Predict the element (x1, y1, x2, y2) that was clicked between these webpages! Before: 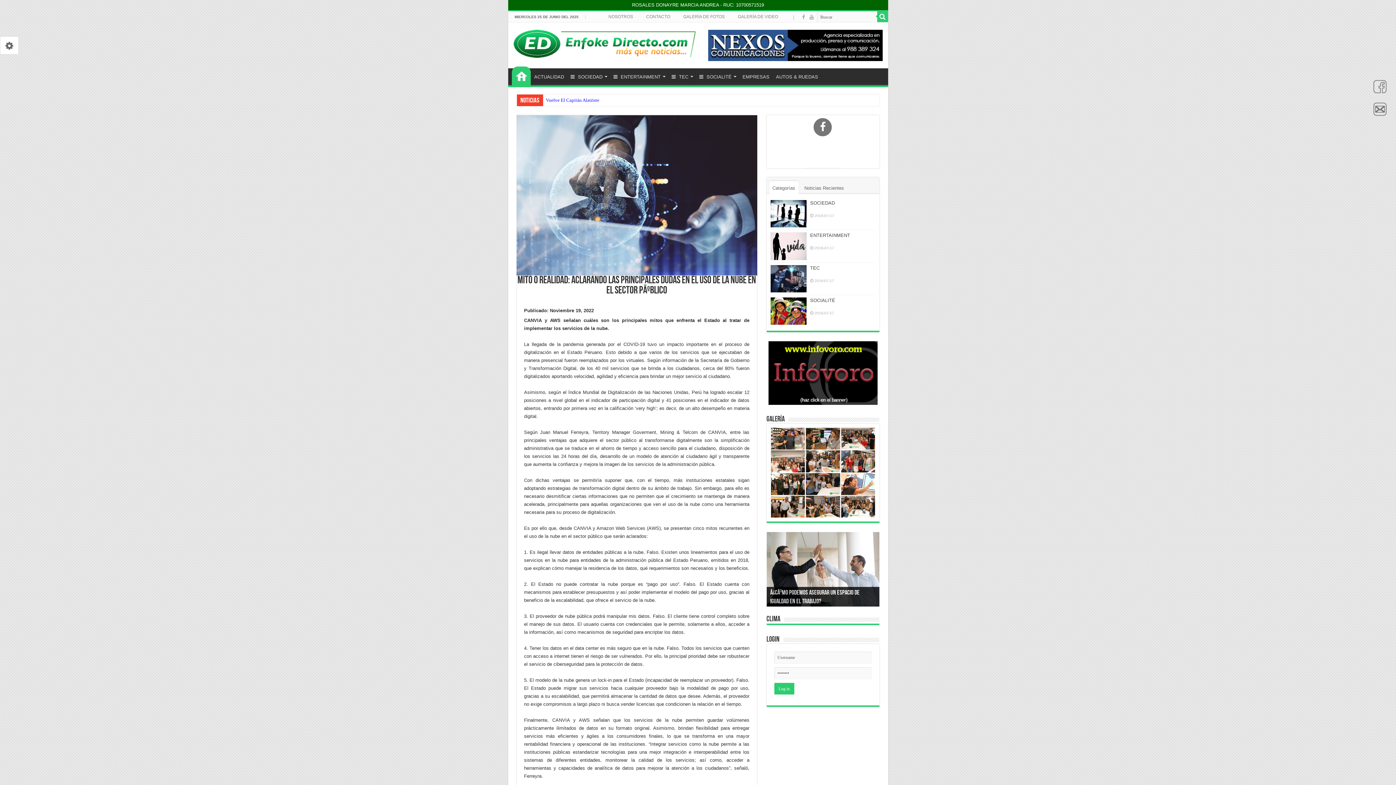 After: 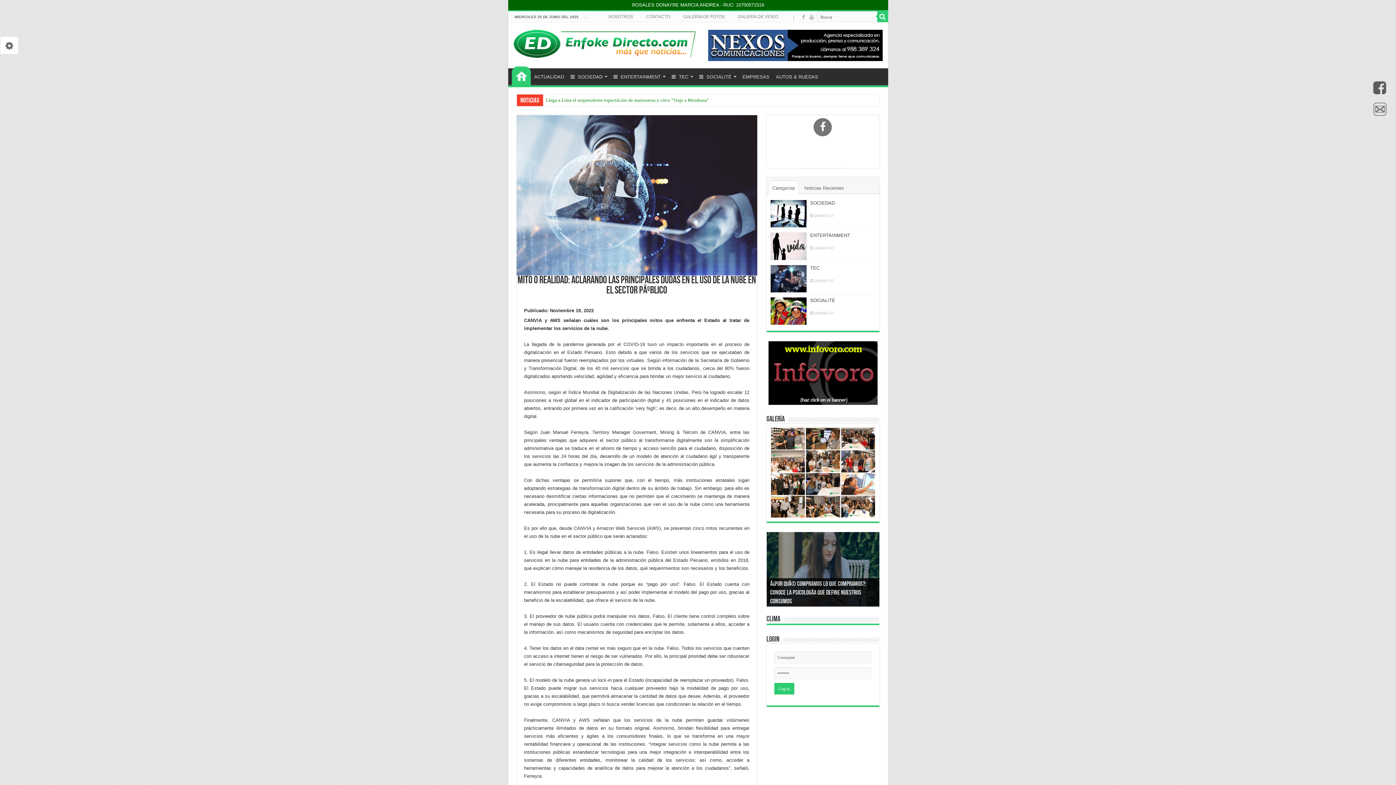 Action: bbox: (1369, 79, 1387, 101)